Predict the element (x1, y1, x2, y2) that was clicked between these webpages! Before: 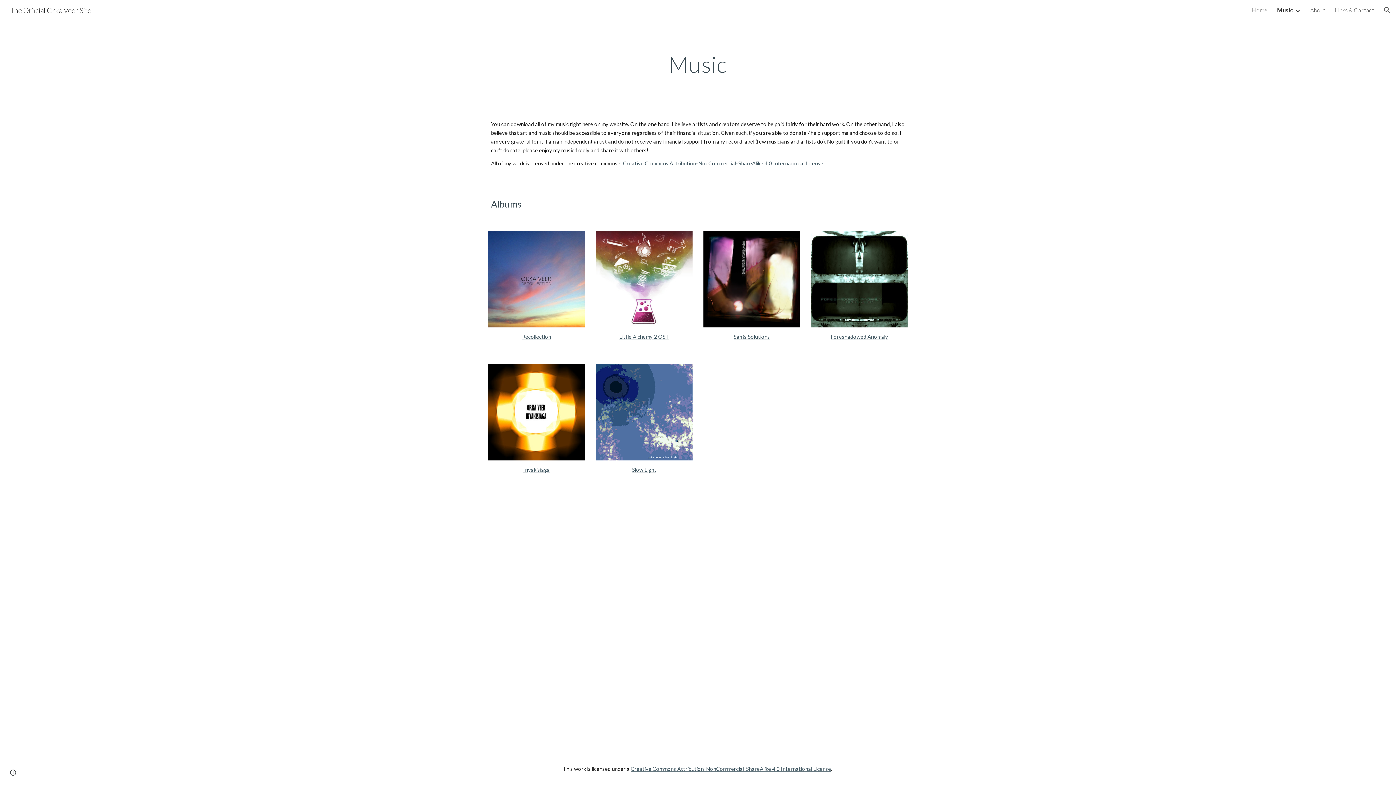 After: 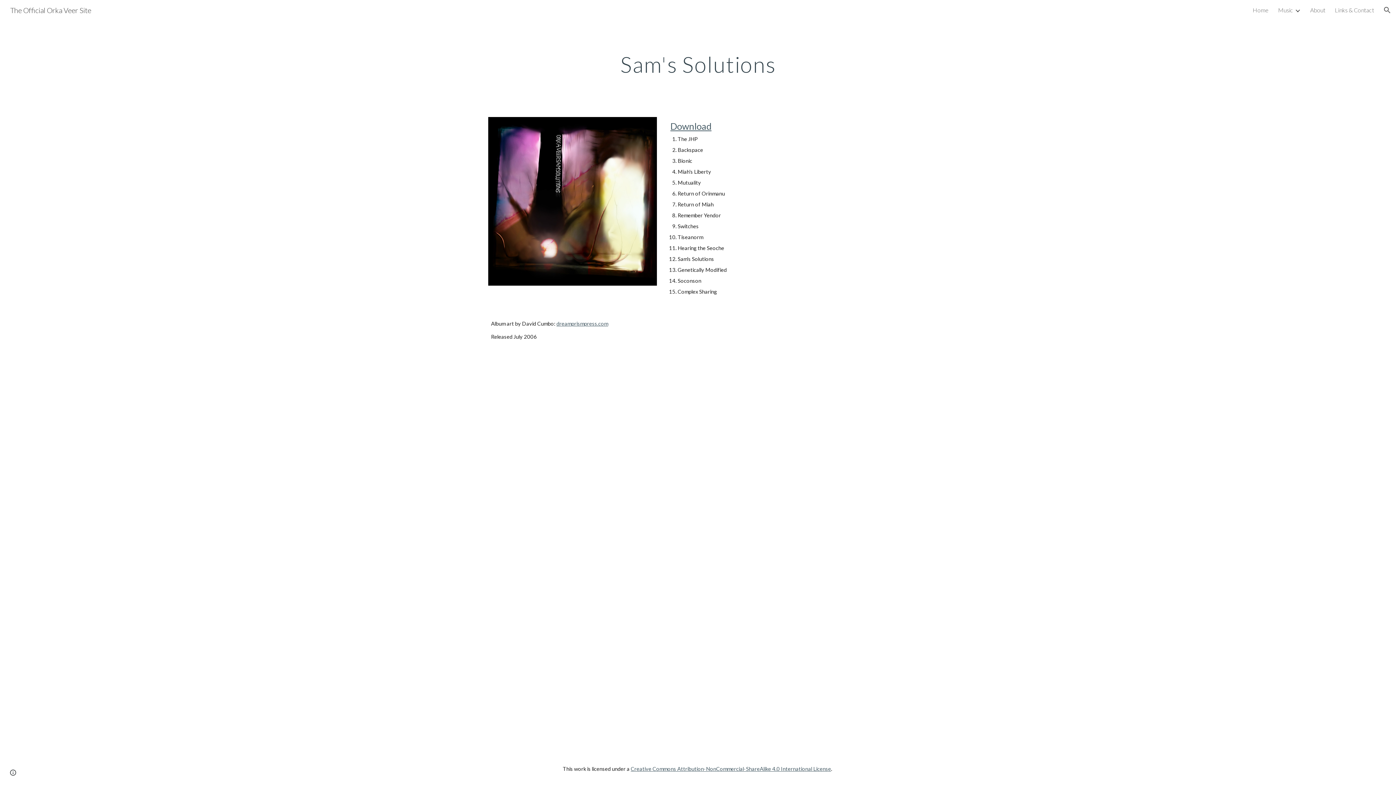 Action: label: Sam's Solutions bbox: (733, 333, 770, 340)